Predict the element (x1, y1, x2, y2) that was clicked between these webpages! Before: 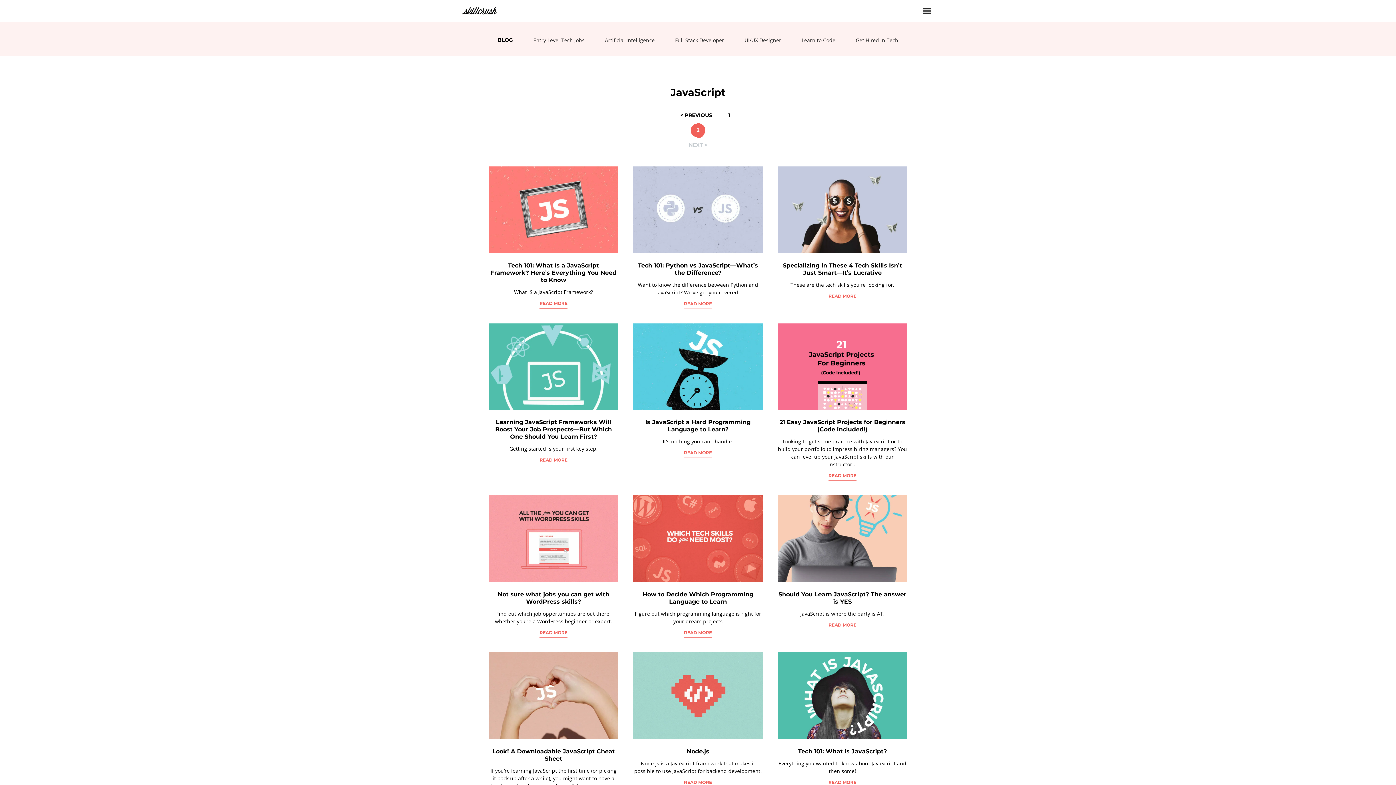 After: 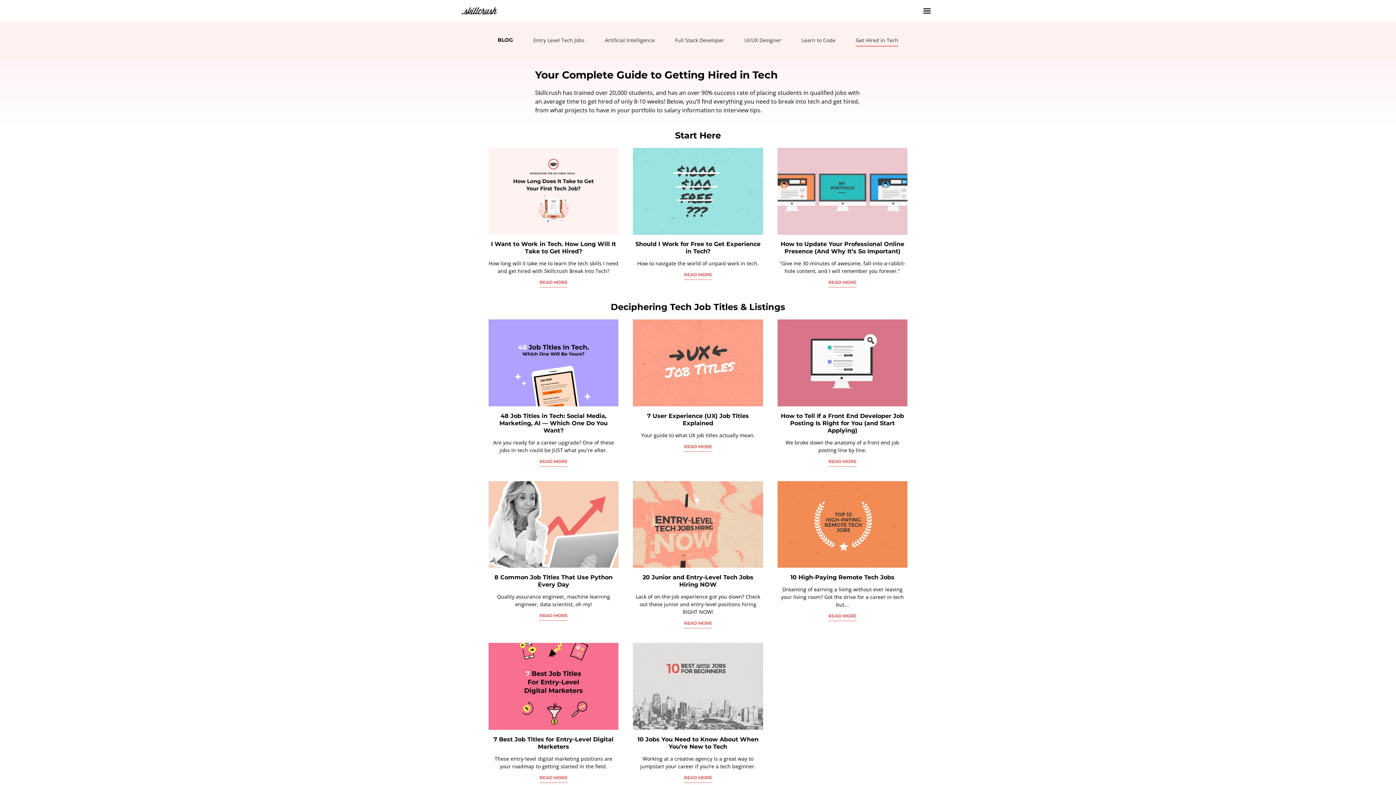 Action: bbox: (856, 36, 898, 43) label: Get Hired in Tech